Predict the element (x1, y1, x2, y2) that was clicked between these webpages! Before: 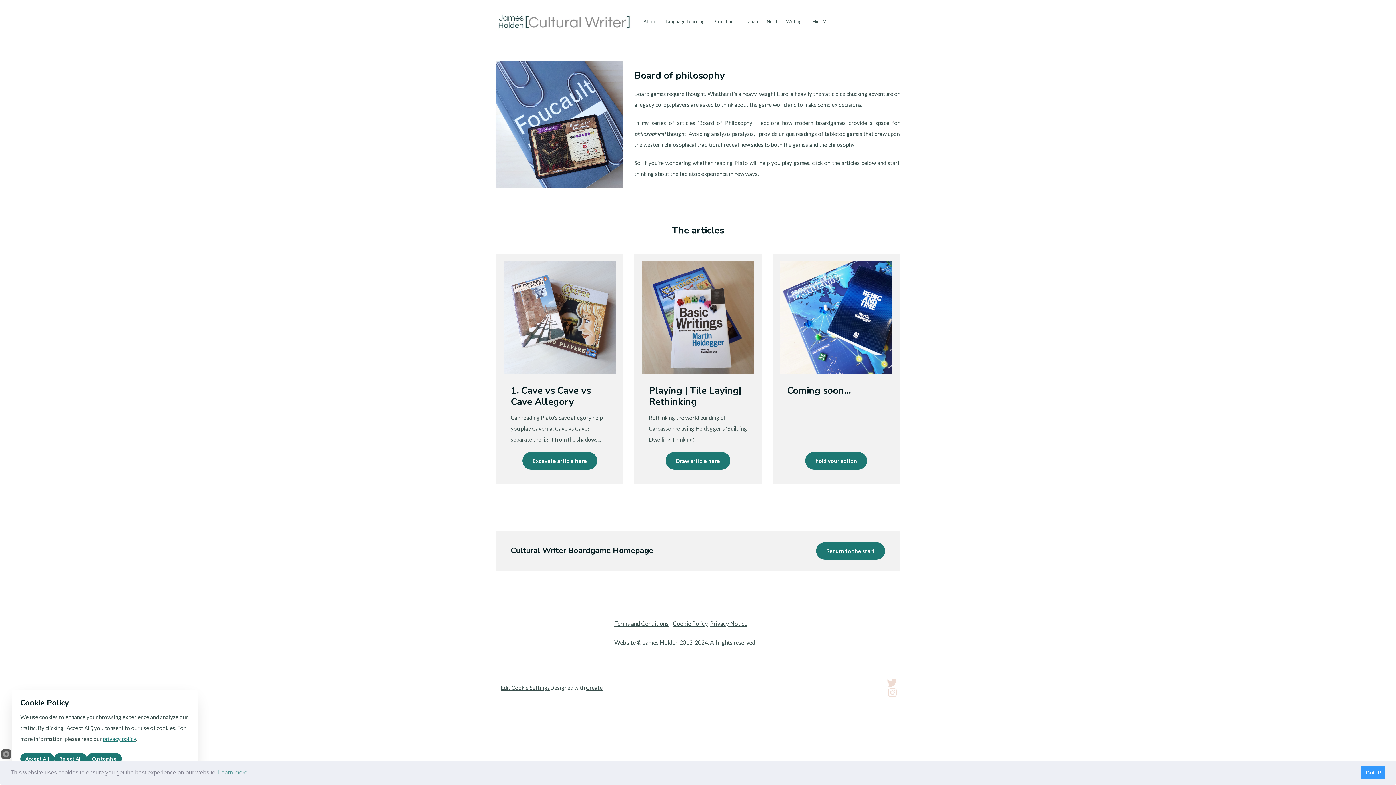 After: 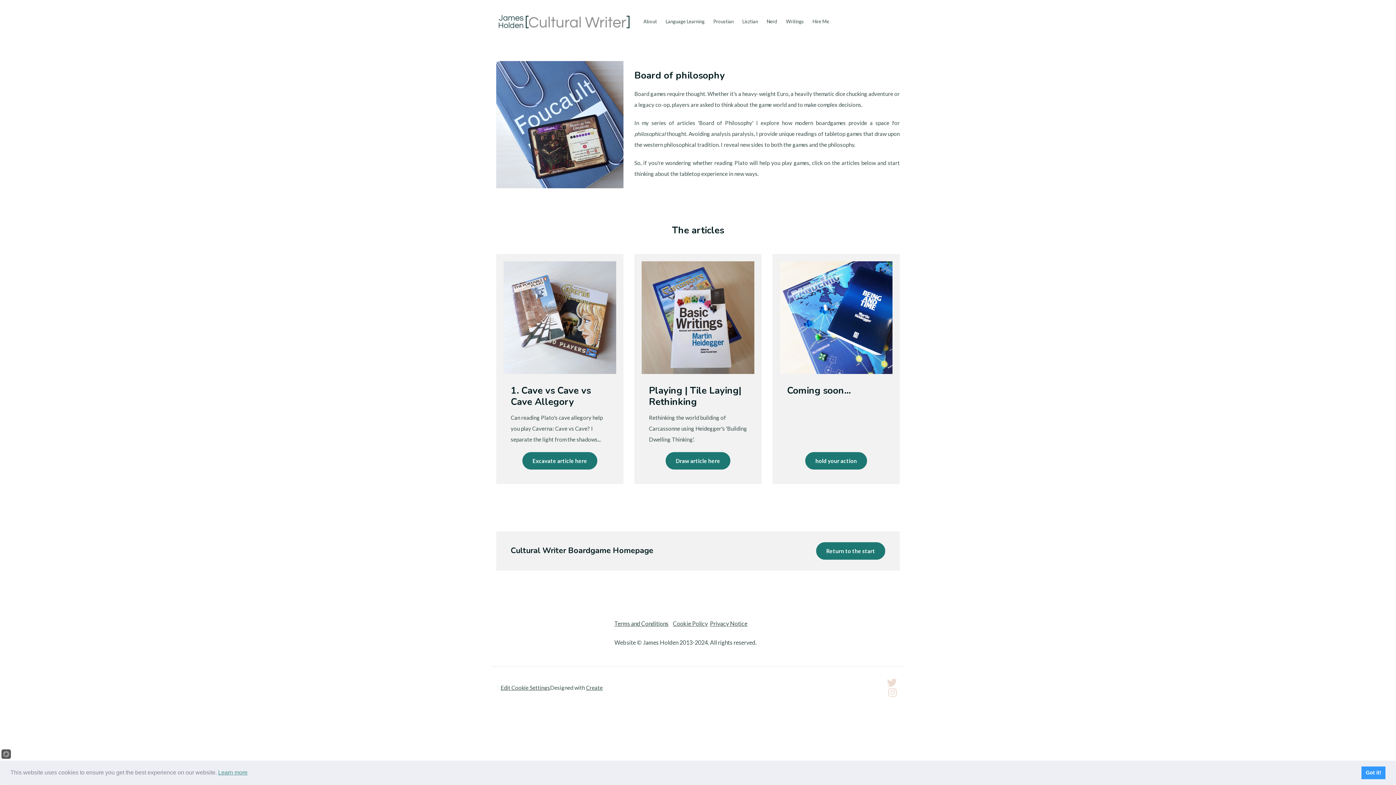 Action: bbox: (54, 753, 86, 765) label: Reject All